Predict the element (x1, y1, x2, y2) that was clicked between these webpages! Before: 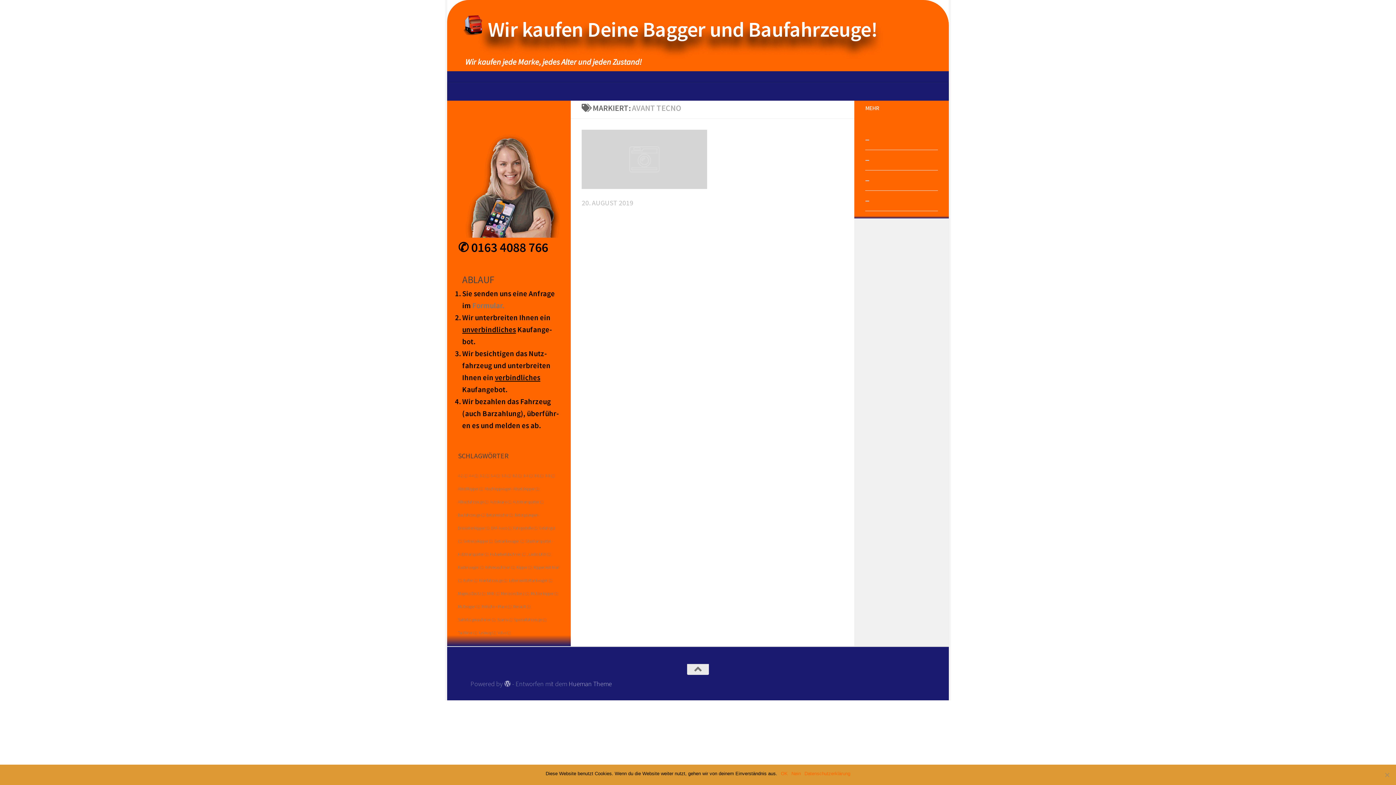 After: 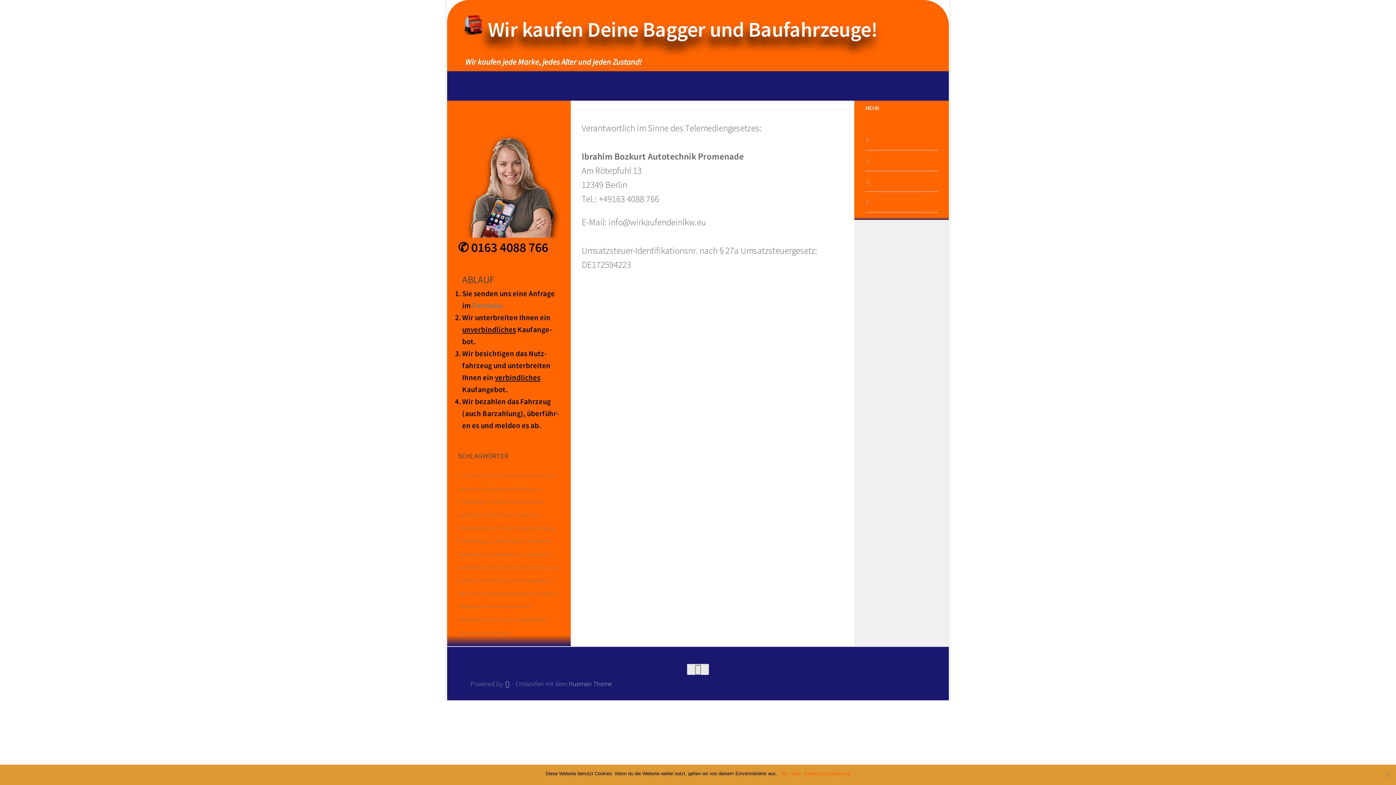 Action: bbox: (672, 647, 685, 663)